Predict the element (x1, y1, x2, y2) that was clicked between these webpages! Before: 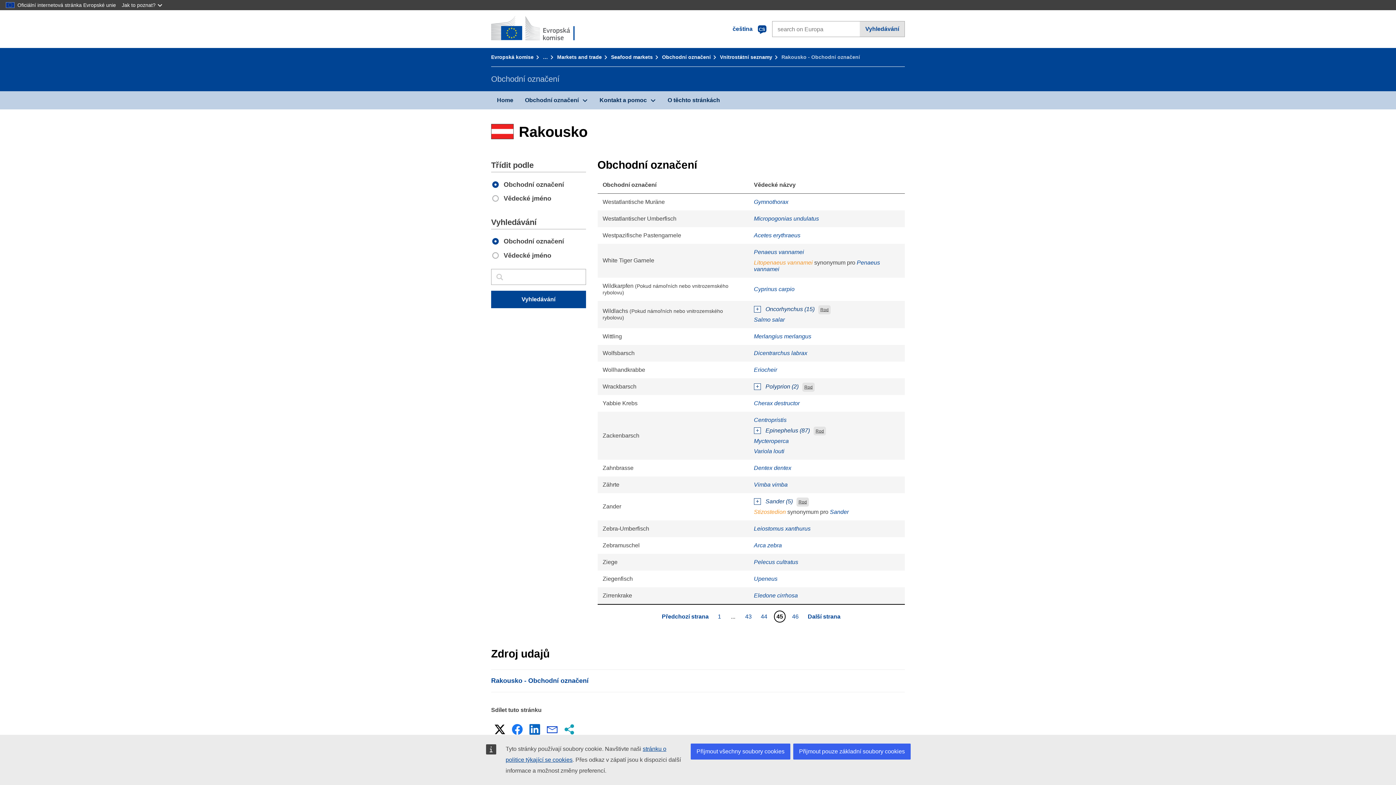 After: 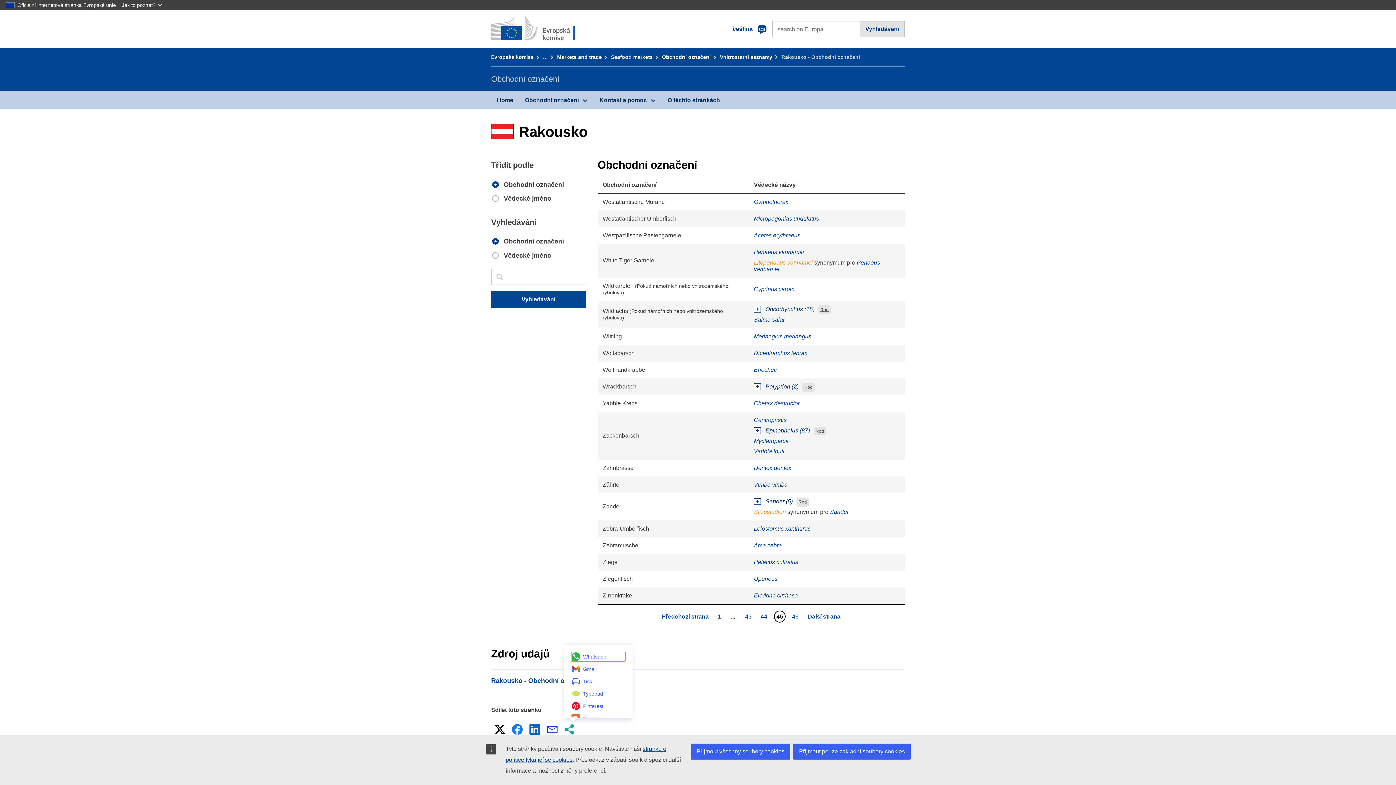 Action: bbox: (562, 722, 577, 737) label: Další možnosti sdílení